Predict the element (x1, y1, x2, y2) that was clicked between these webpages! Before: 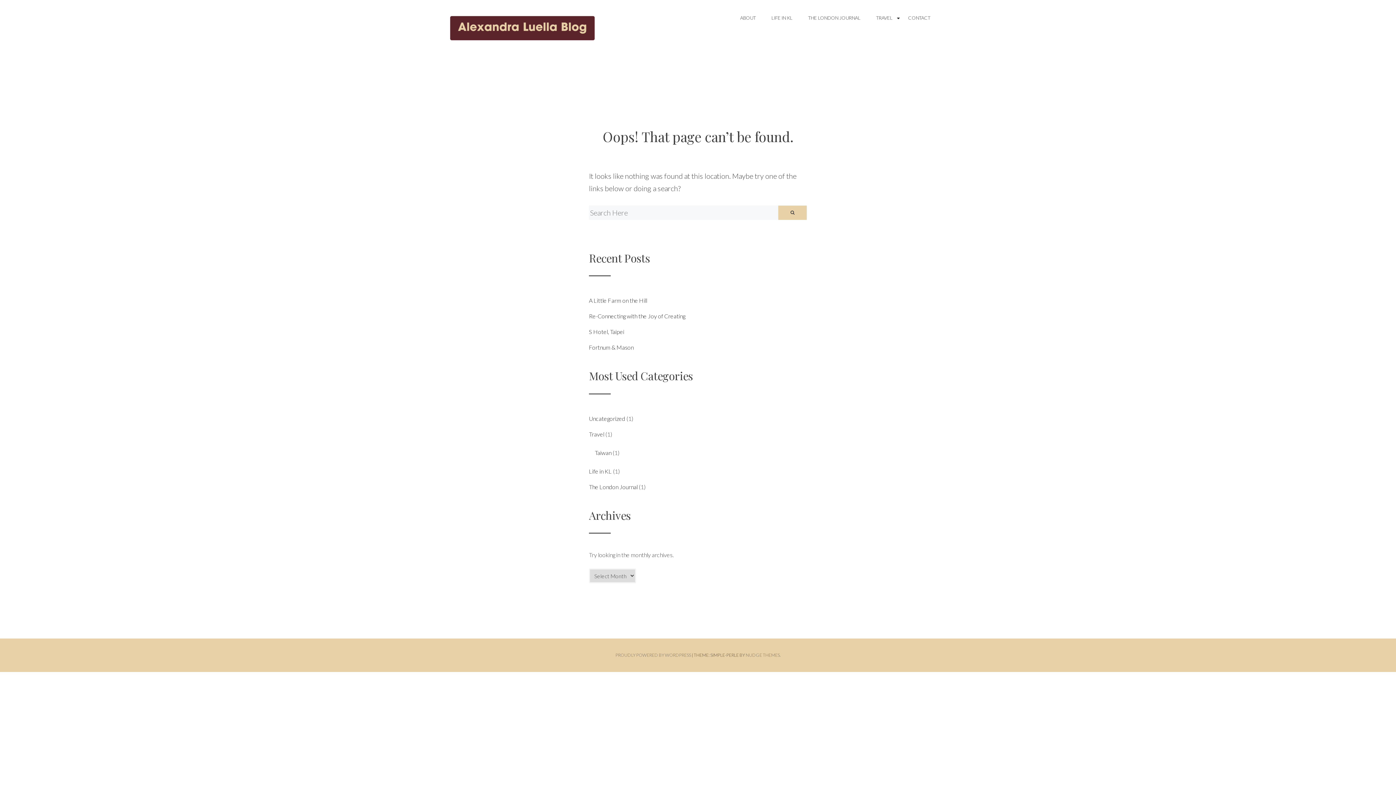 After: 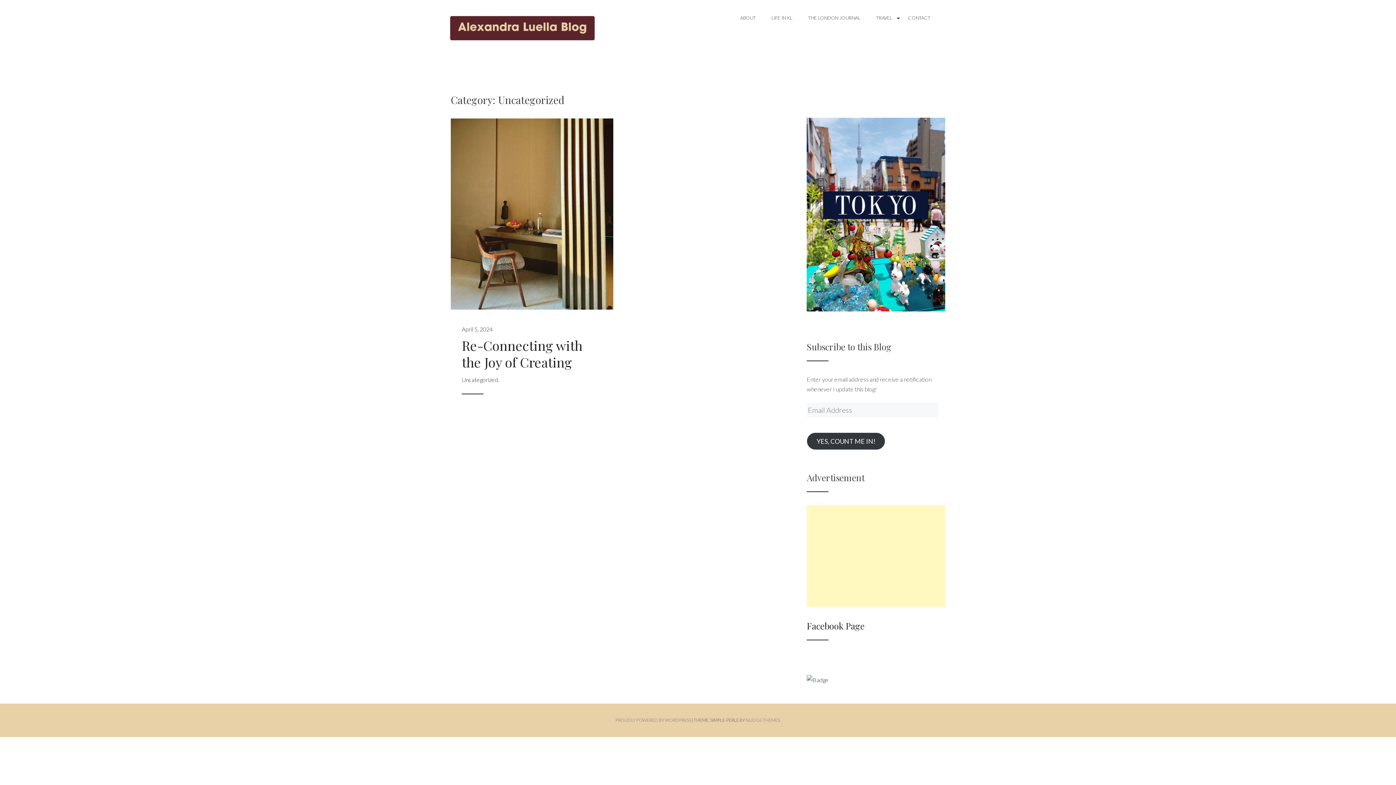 Action: bbox: (589, 415, 625, 422) label: Uncategorized